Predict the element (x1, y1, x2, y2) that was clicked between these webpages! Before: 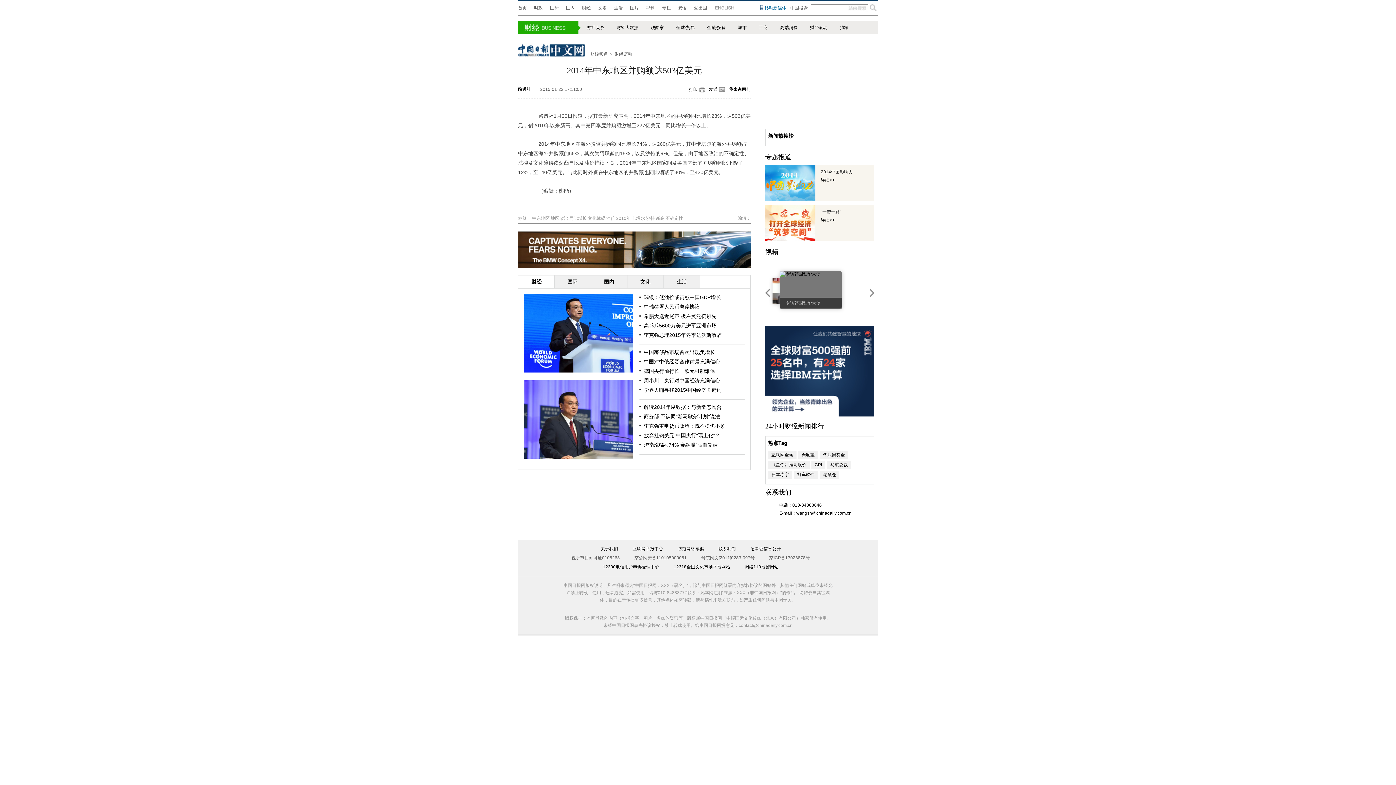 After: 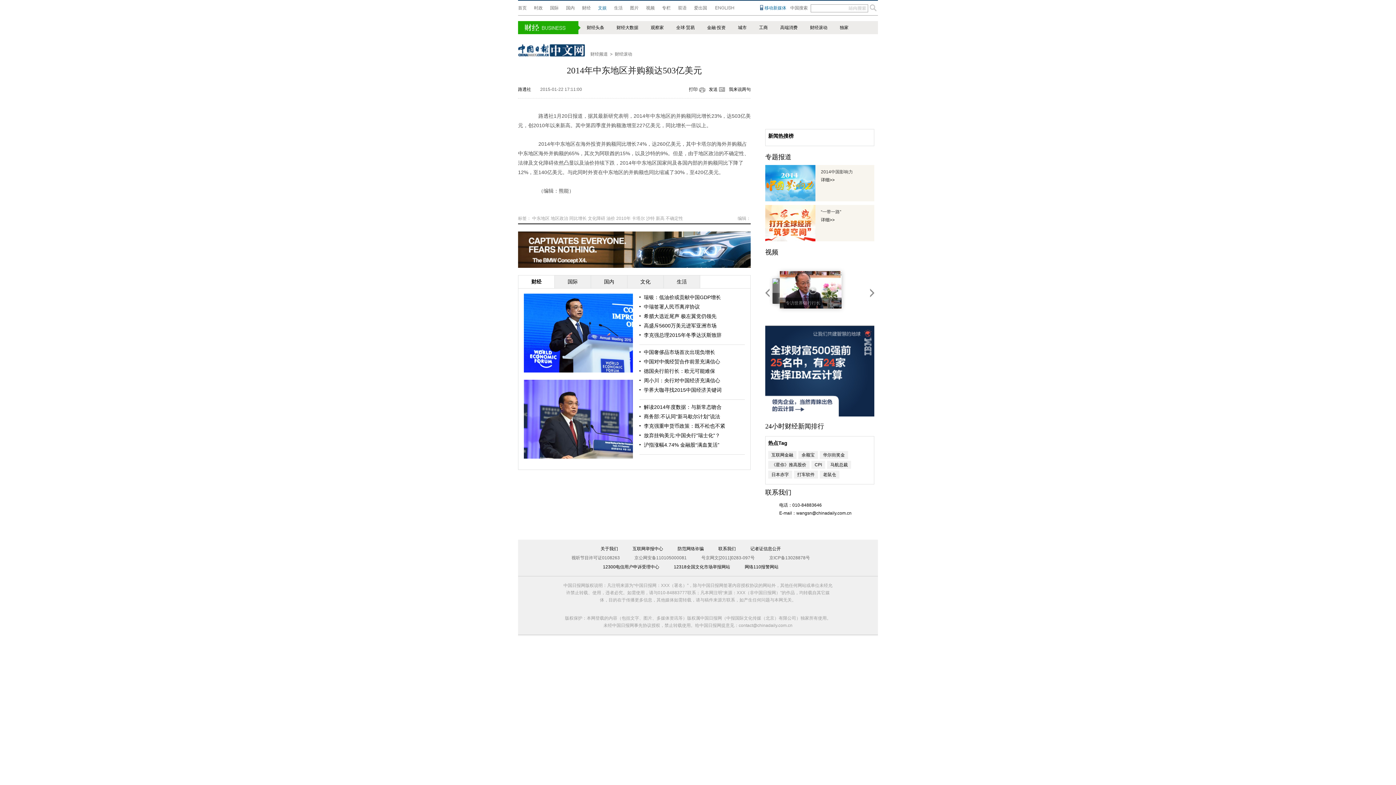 Action: bbox: (598, 5, 606, 10) label: 文娱